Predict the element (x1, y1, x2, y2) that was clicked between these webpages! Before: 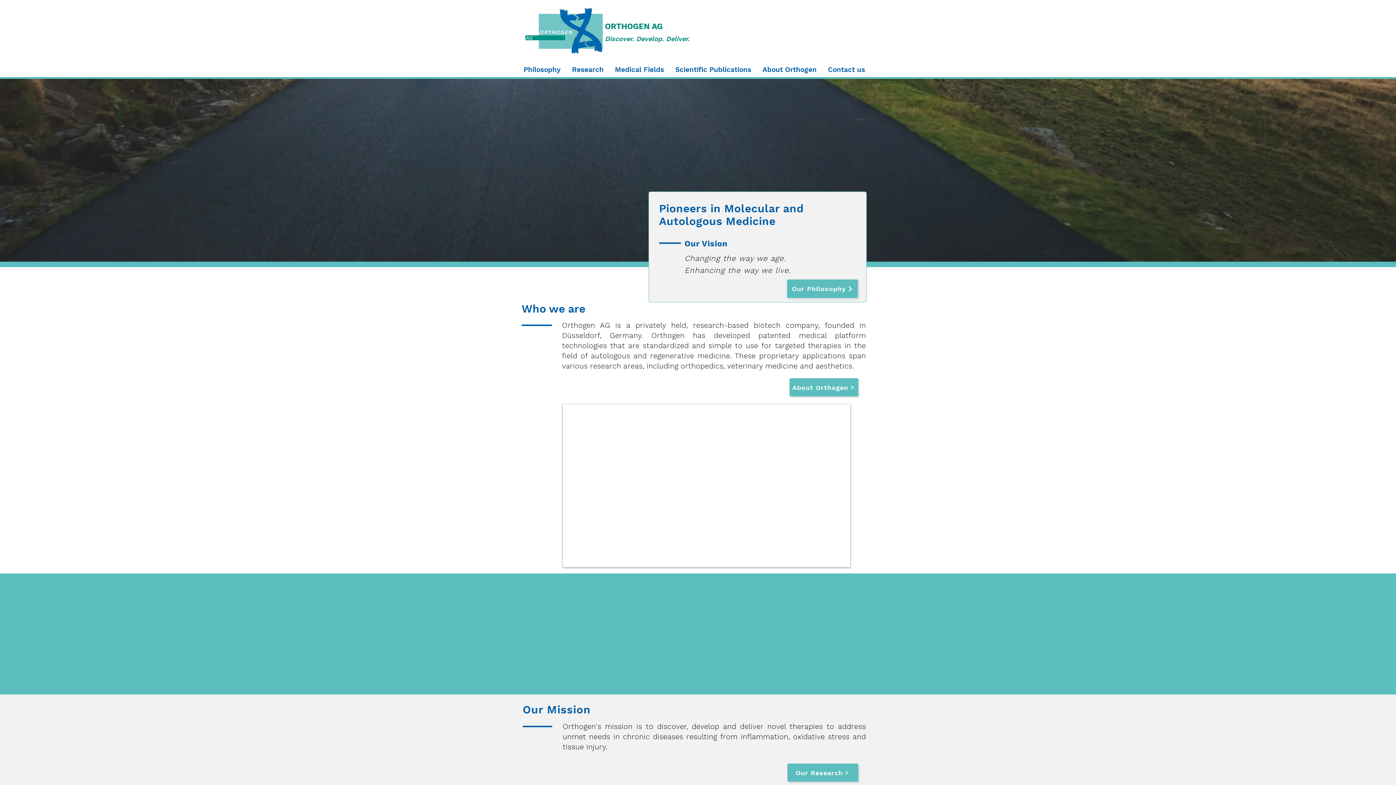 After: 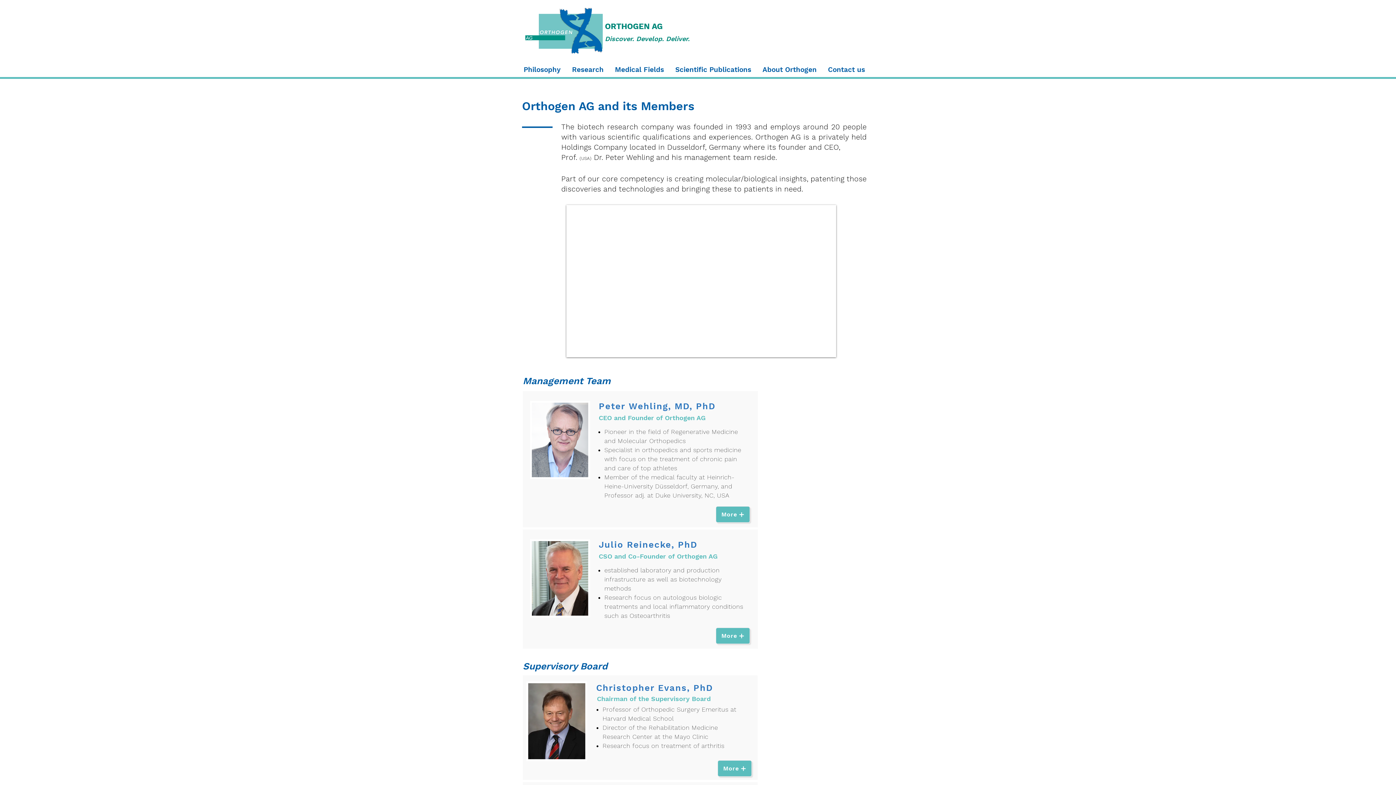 Action: label: About Orthogen bbox: (789, 378, 858, 397)